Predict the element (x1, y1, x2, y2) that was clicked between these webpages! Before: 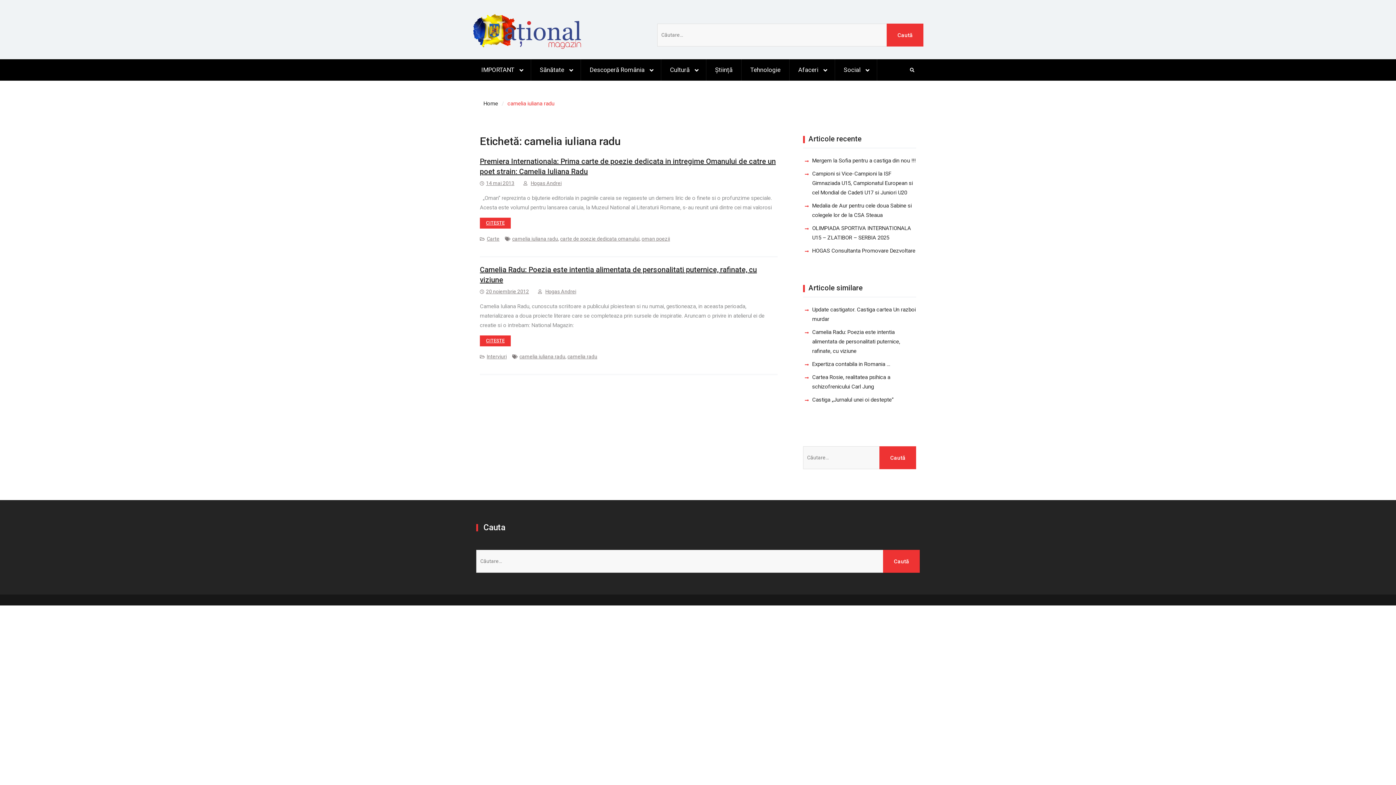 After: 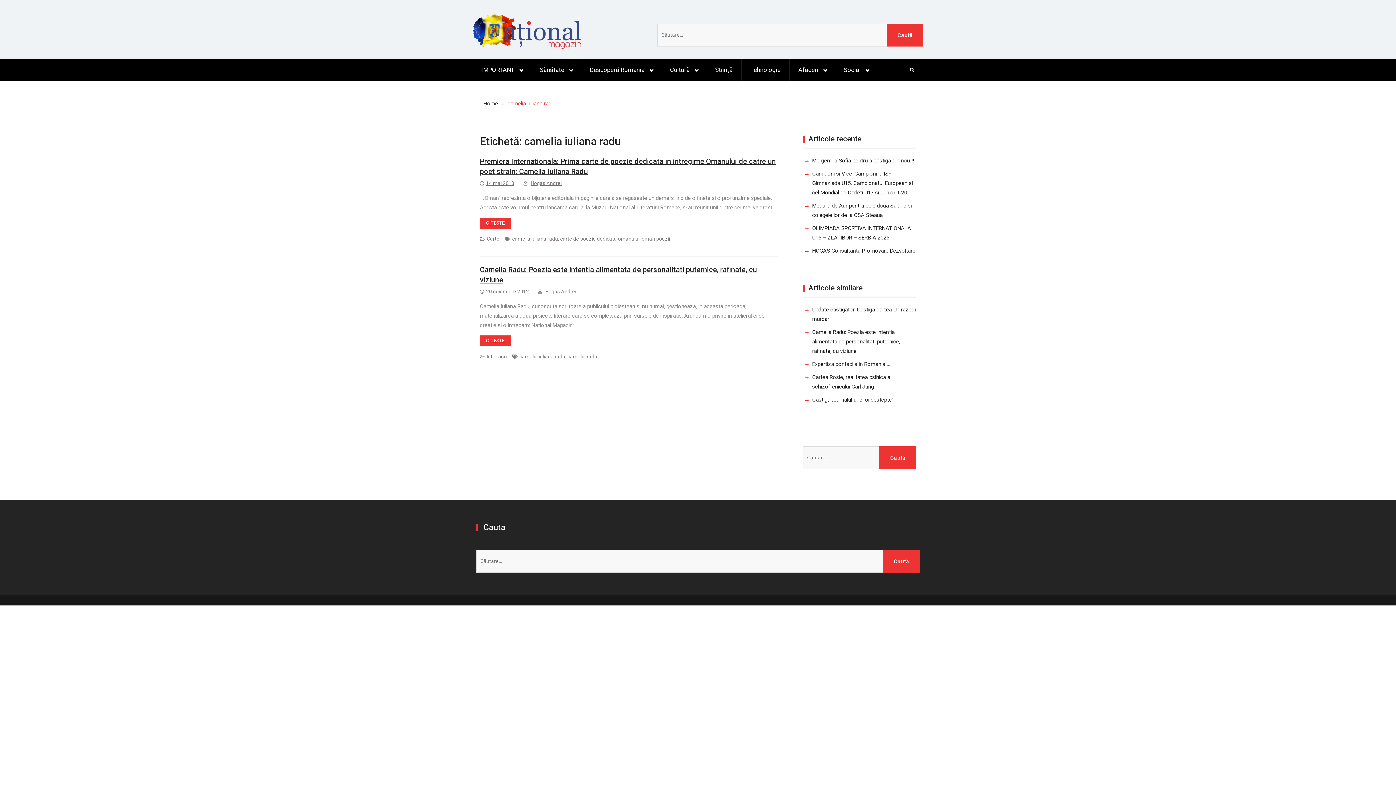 Action: bbox: (519, 353, 565, 359) label: camelia iuliana radu